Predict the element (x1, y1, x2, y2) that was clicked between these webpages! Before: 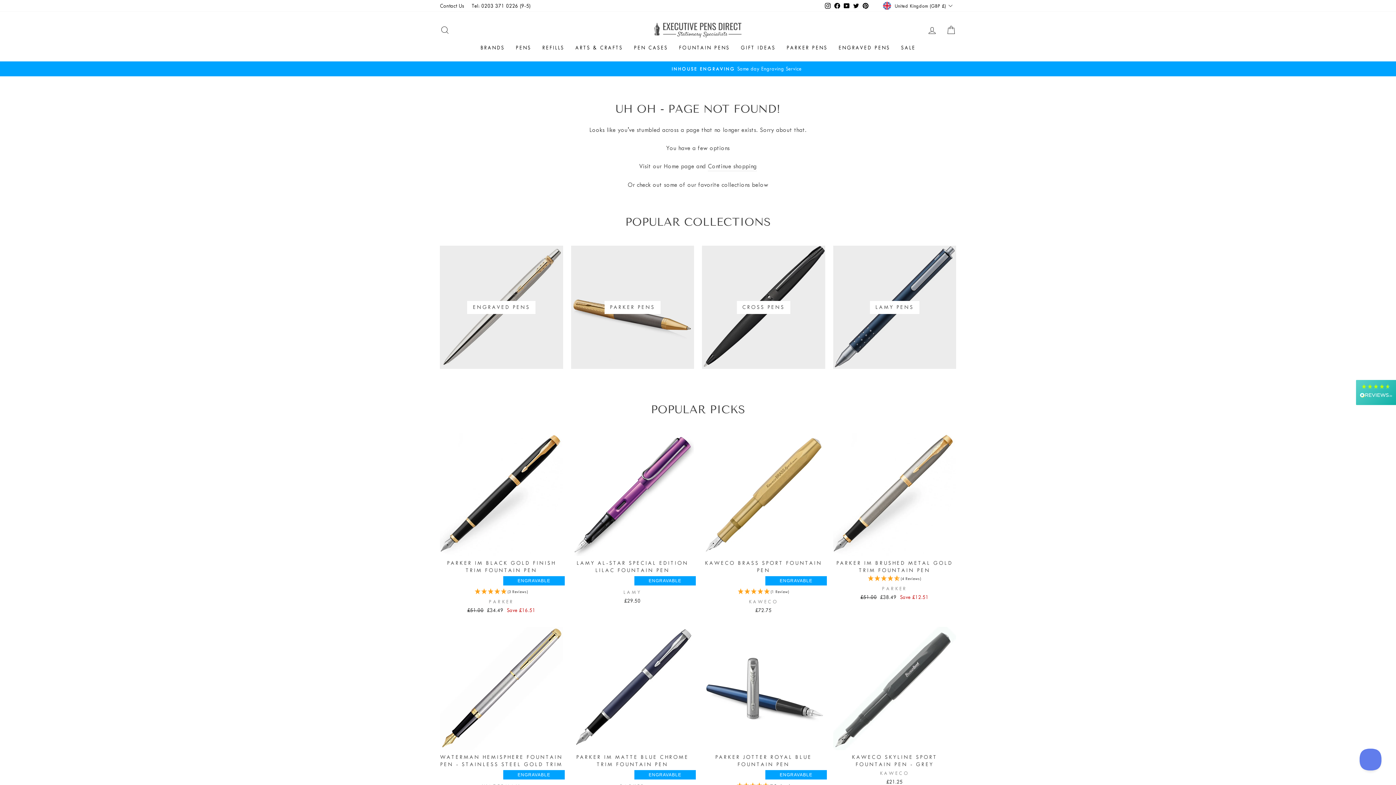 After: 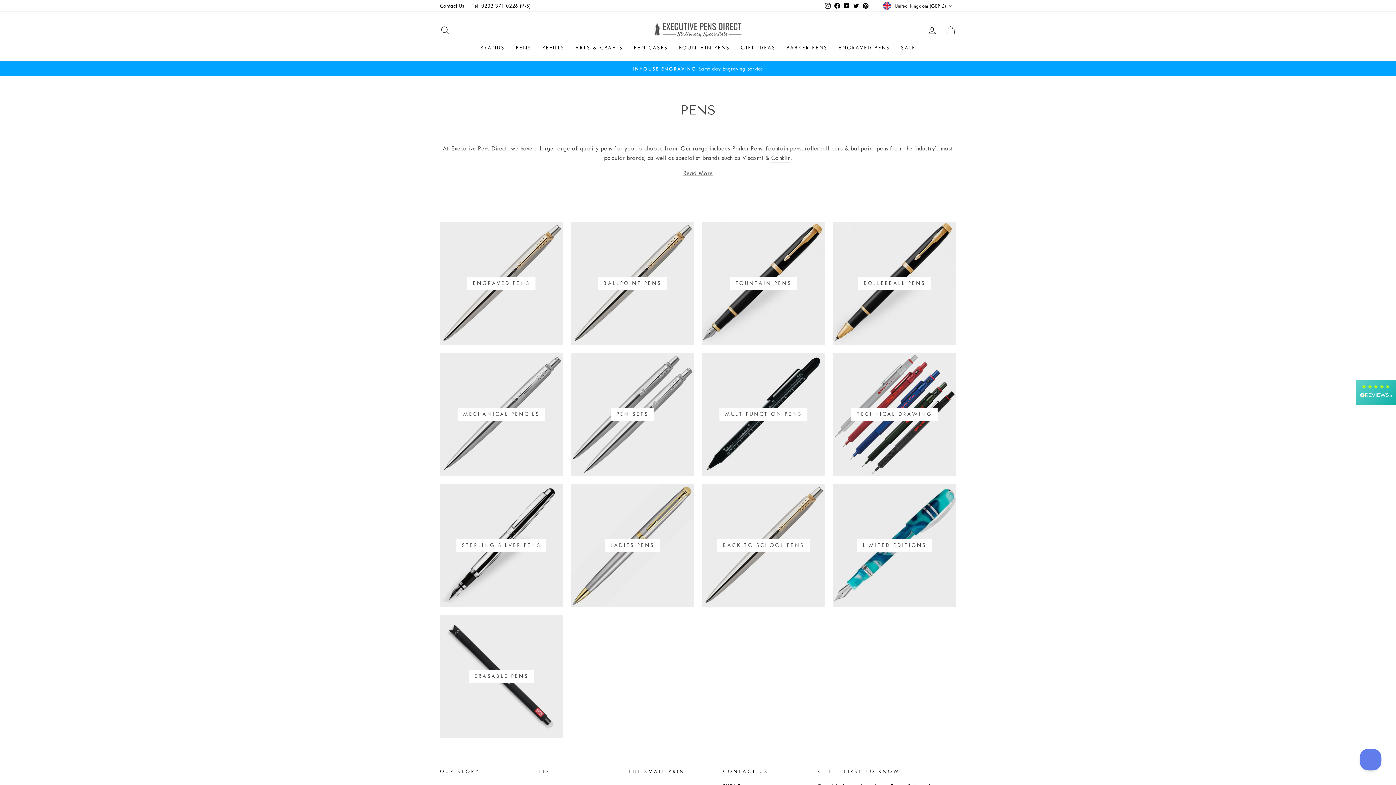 Action: label: PENS bbox: (510, 41, 536, 54)